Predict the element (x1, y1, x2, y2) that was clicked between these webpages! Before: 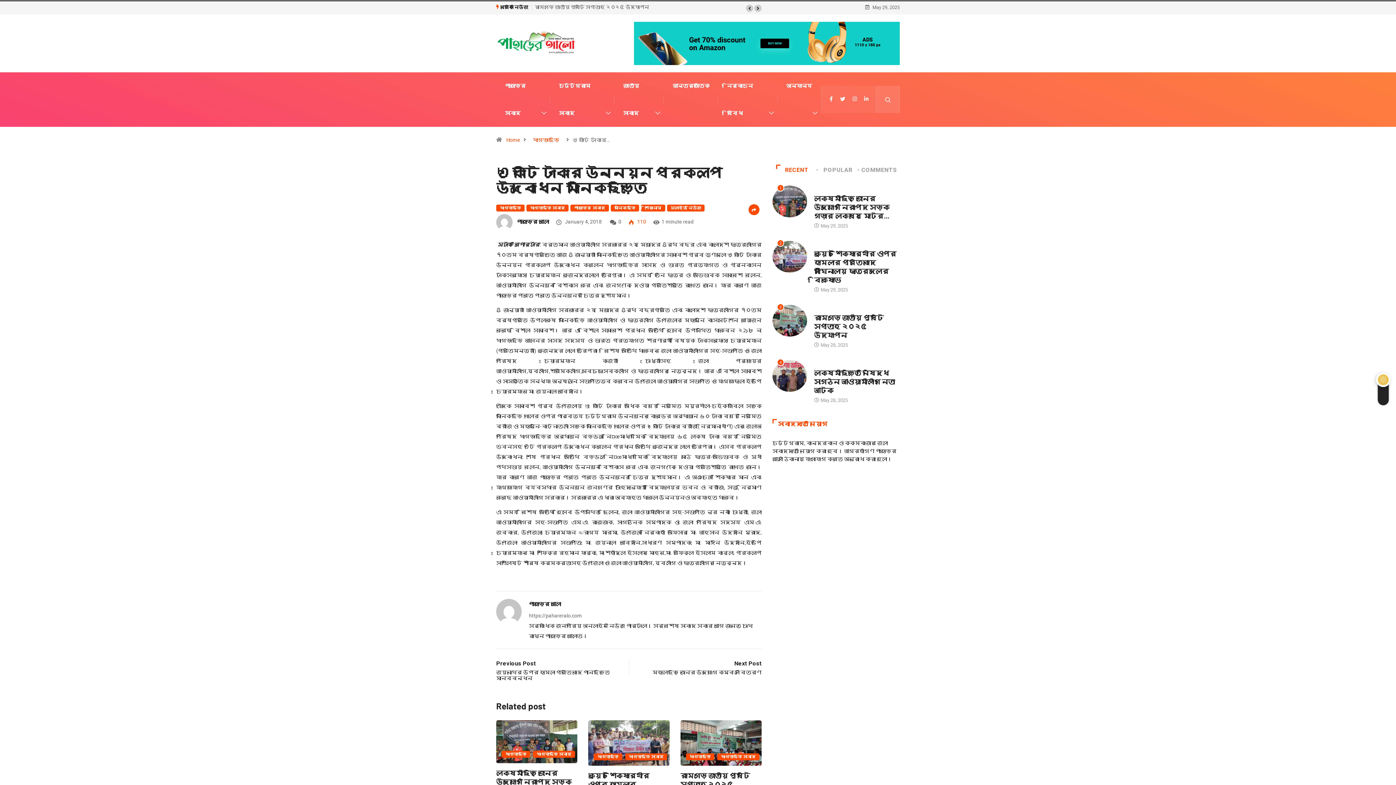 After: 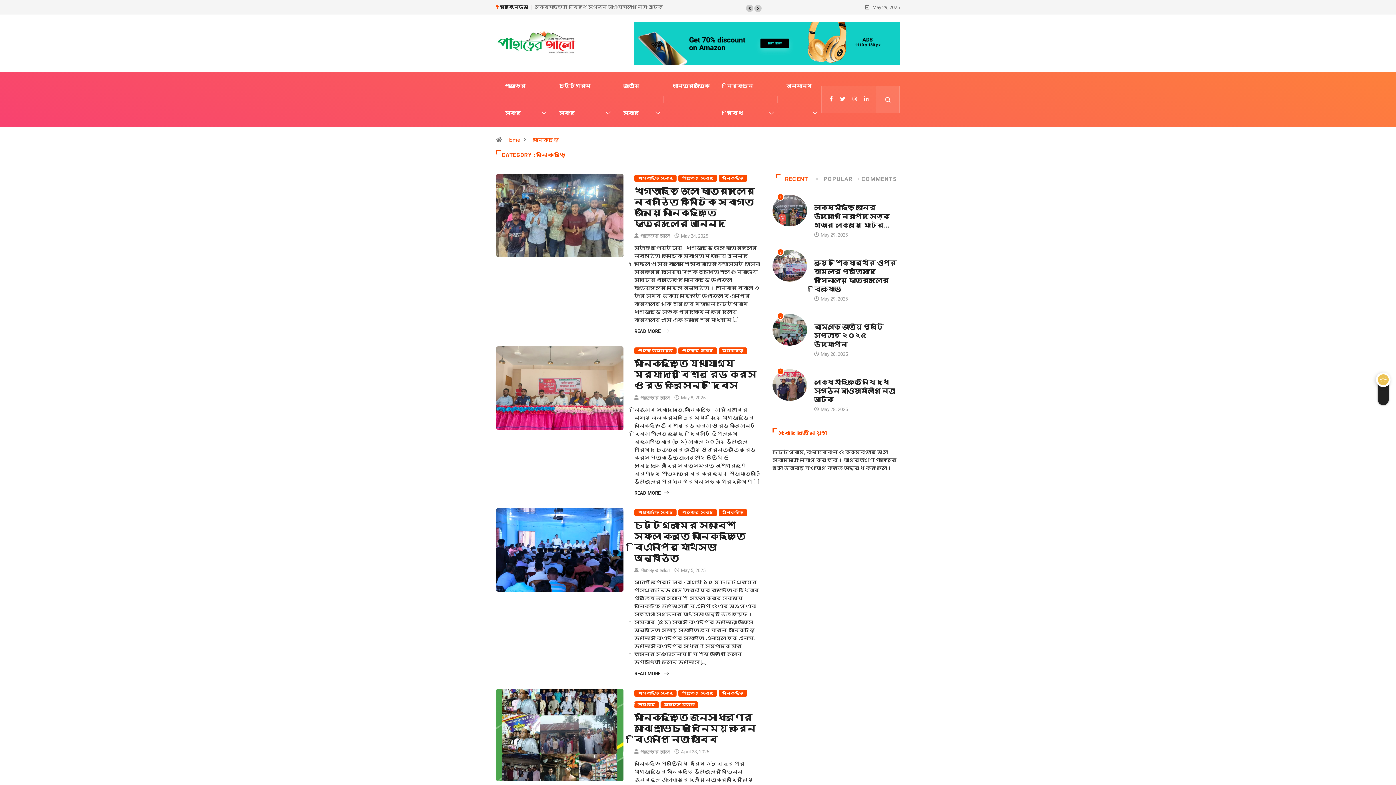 Action: label: মানিকছড়ি bbox: (610, 204, 639, 211)